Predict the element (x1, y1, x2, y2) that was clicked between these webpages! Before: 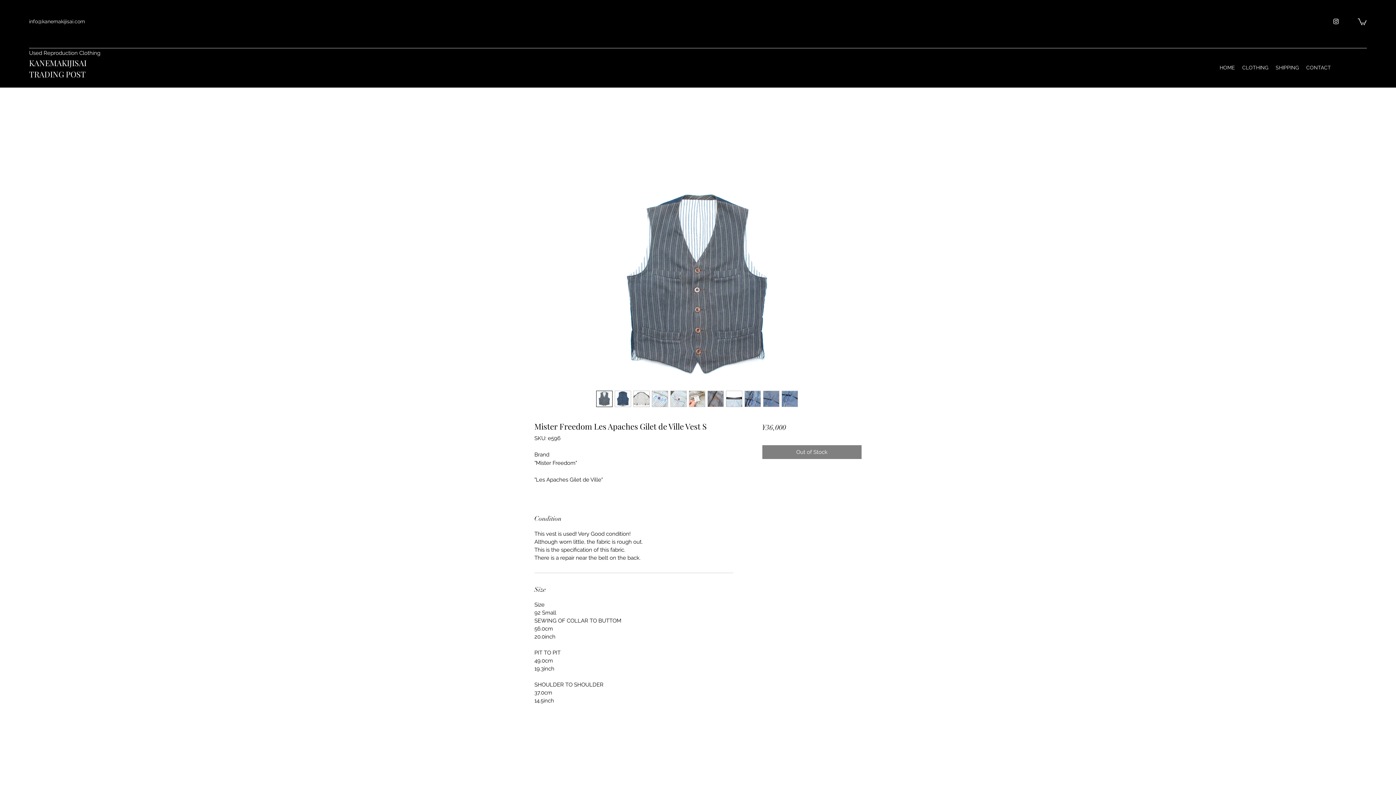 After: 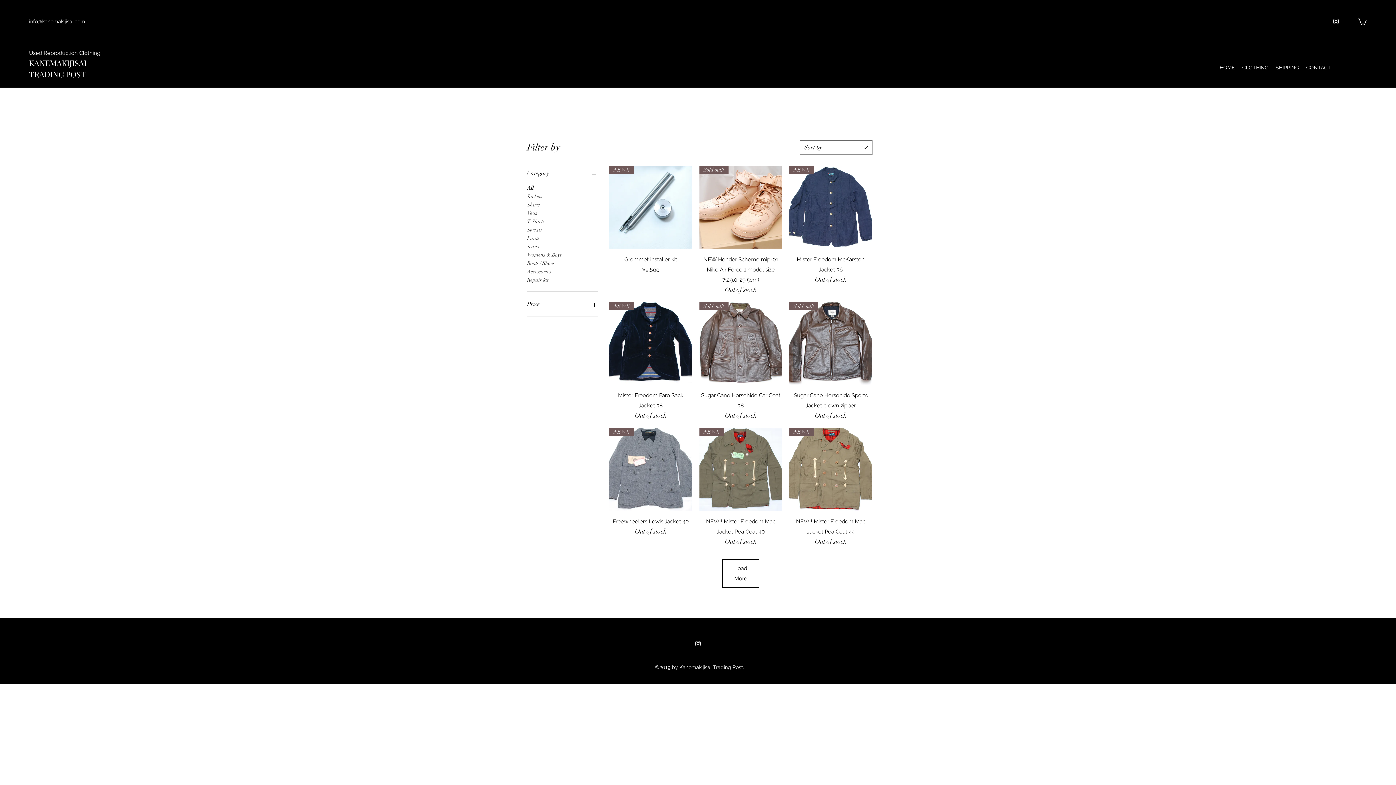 Action: label: CLOTHING bbox: (1238, 62, 1272, 73)